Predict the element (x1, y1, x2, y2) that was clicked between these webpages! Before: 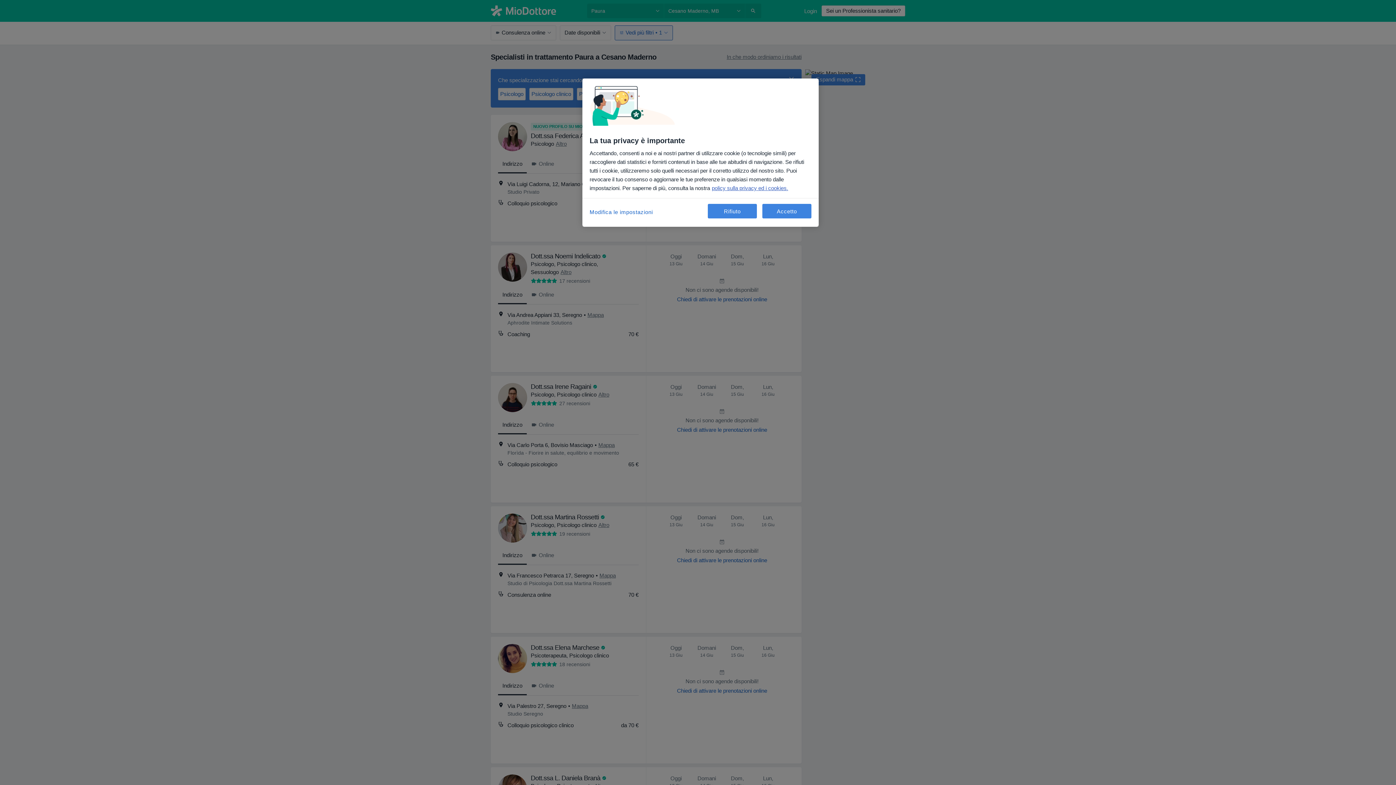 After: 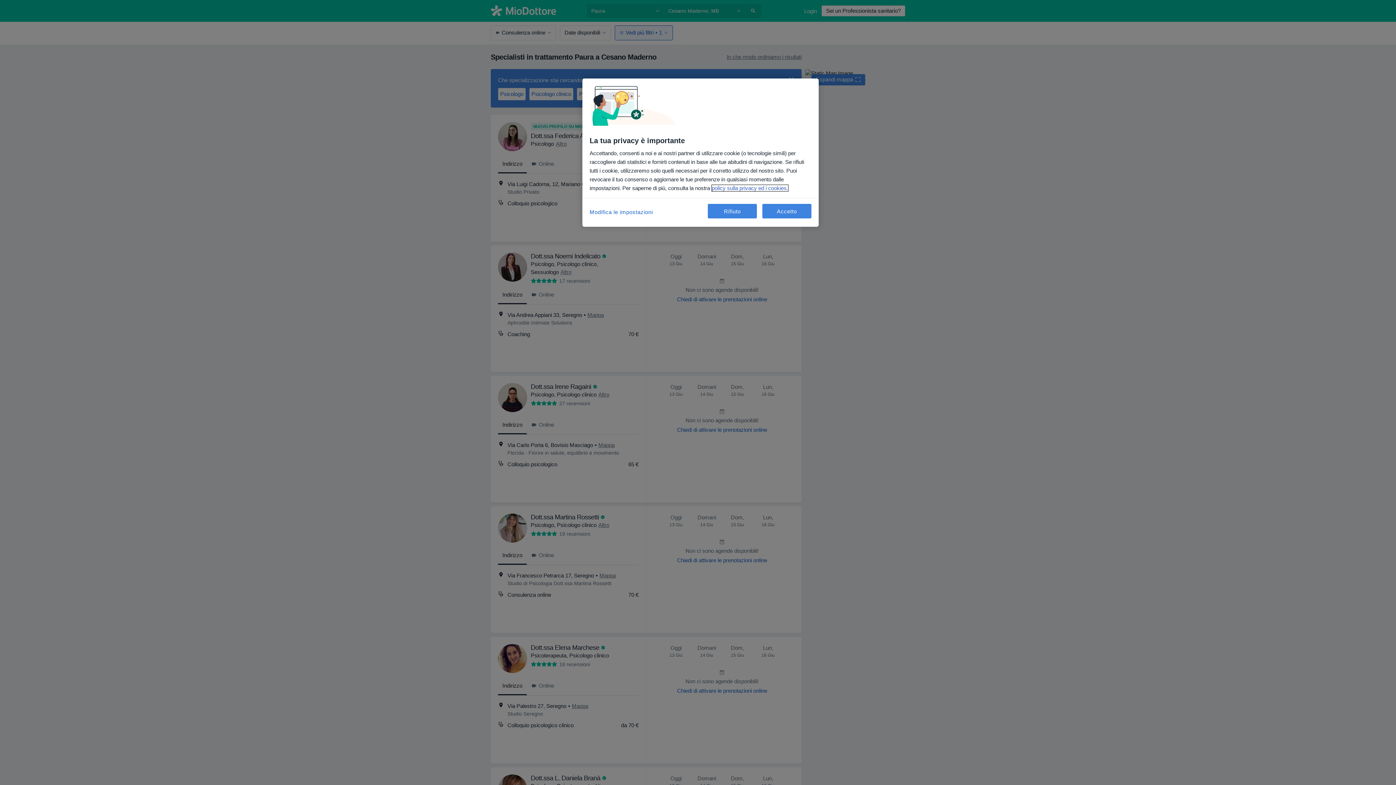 Action: label: Maggiori informazioni sulla tua privacy, apre in una nuova scheda bbox: (712, 185, 788, 191)